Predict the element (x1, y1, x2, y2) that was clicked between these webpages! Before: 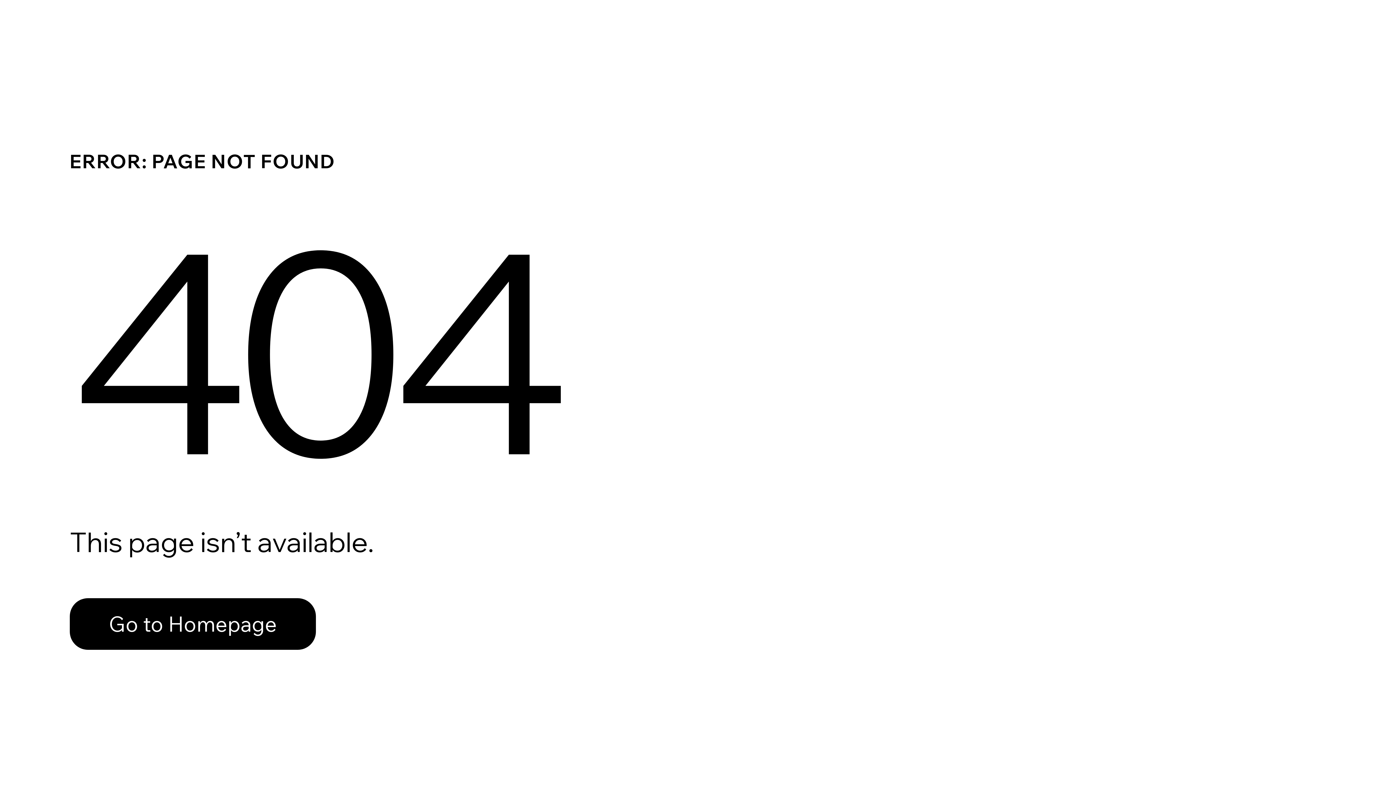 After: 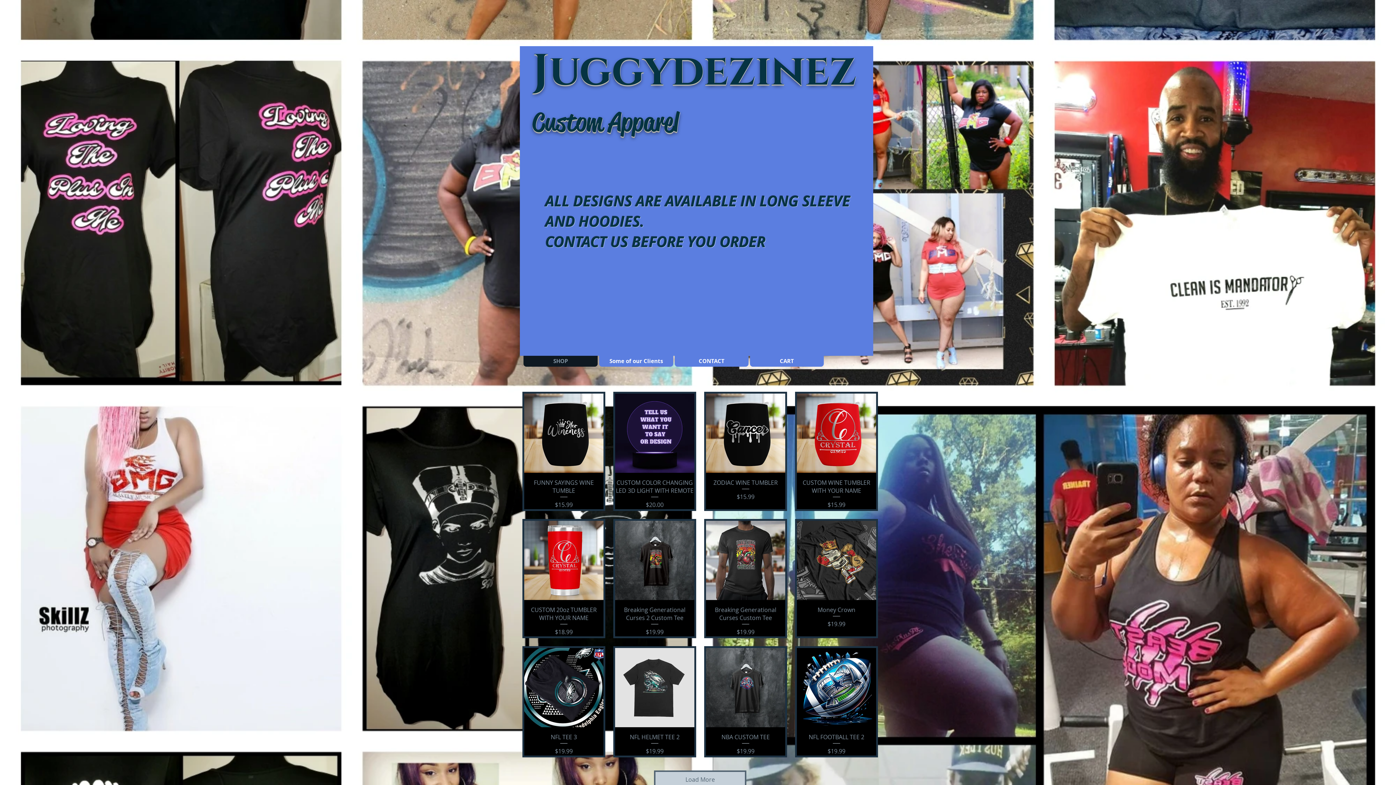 Action: bbox: (69, 598, 316, 650) label: Go to Homepage